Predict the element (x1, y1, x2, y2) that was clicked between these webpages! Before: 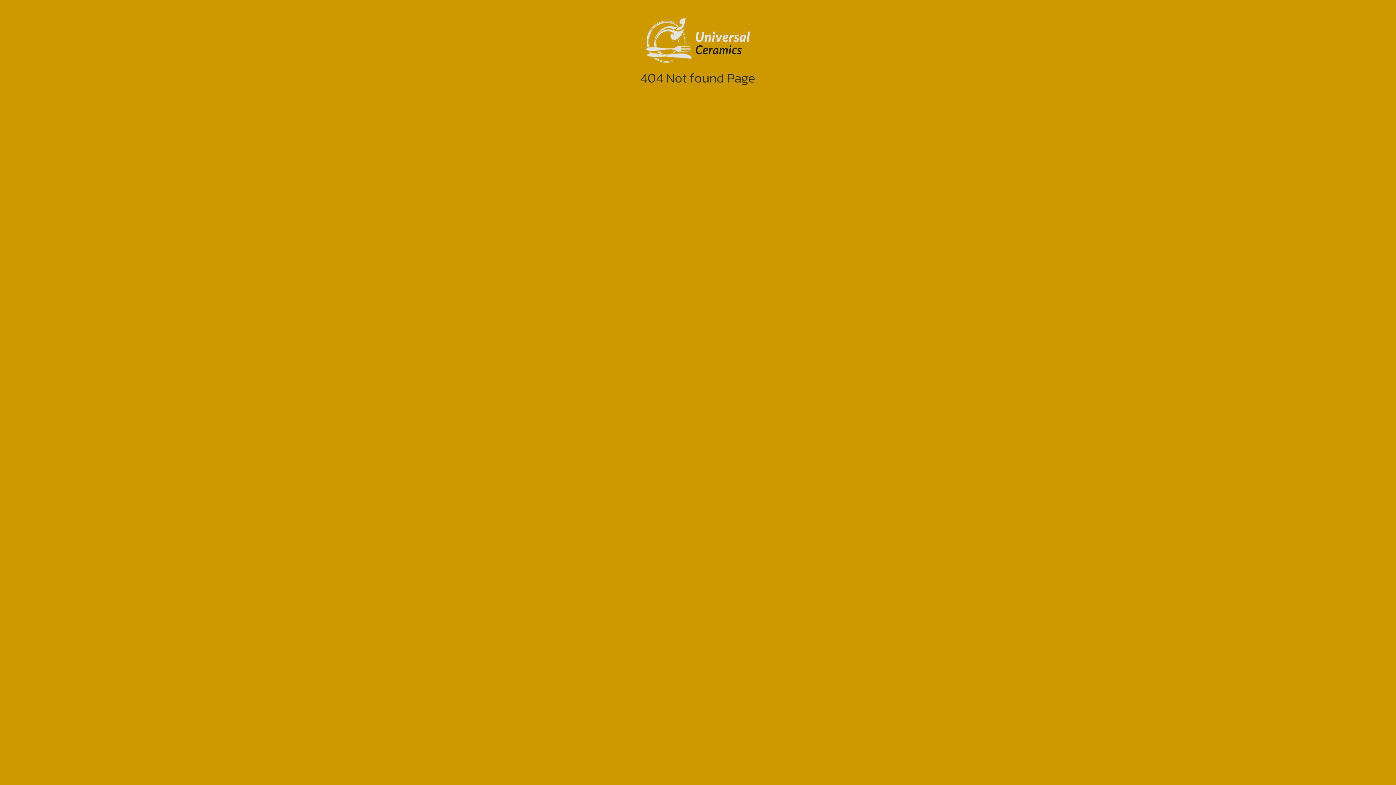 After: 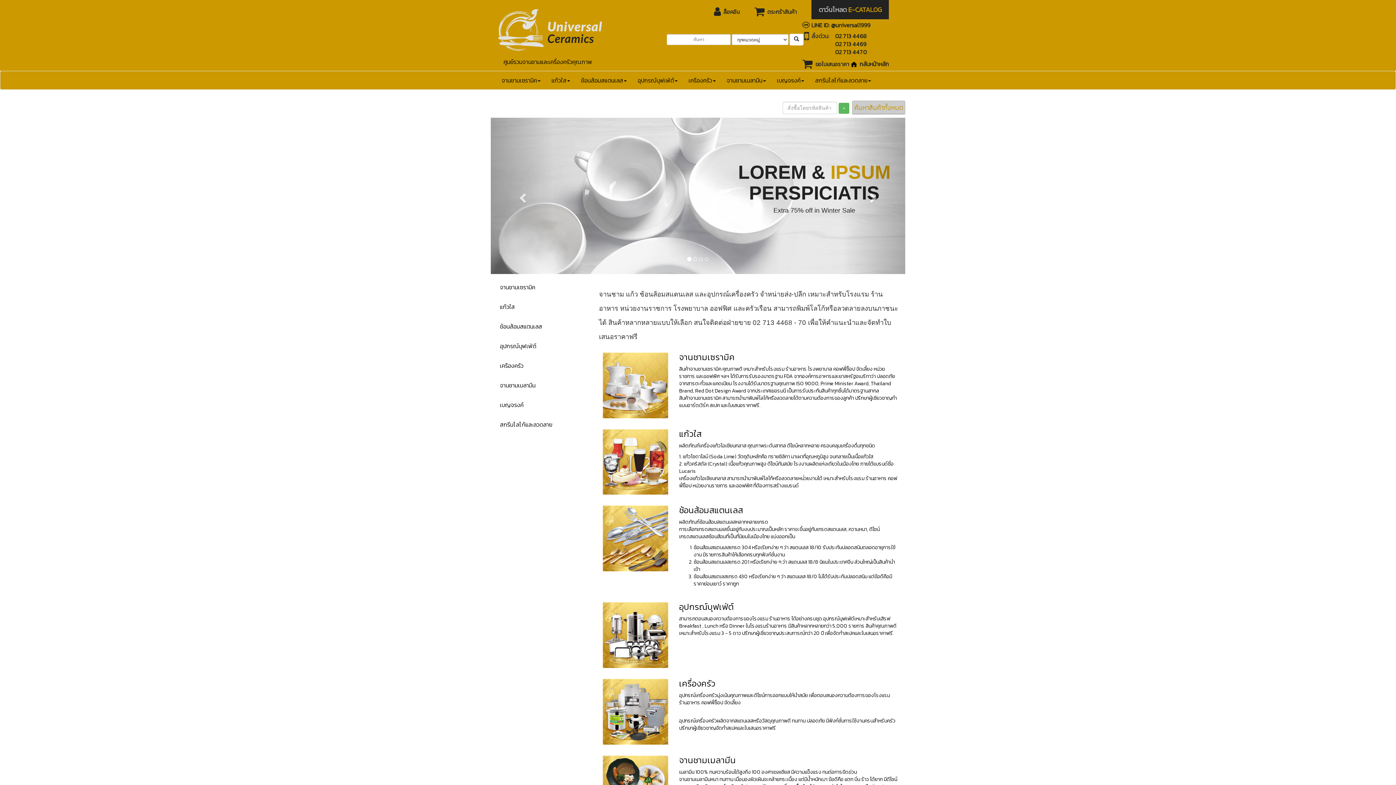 Action: bbox: (646, 34, 750, 46)